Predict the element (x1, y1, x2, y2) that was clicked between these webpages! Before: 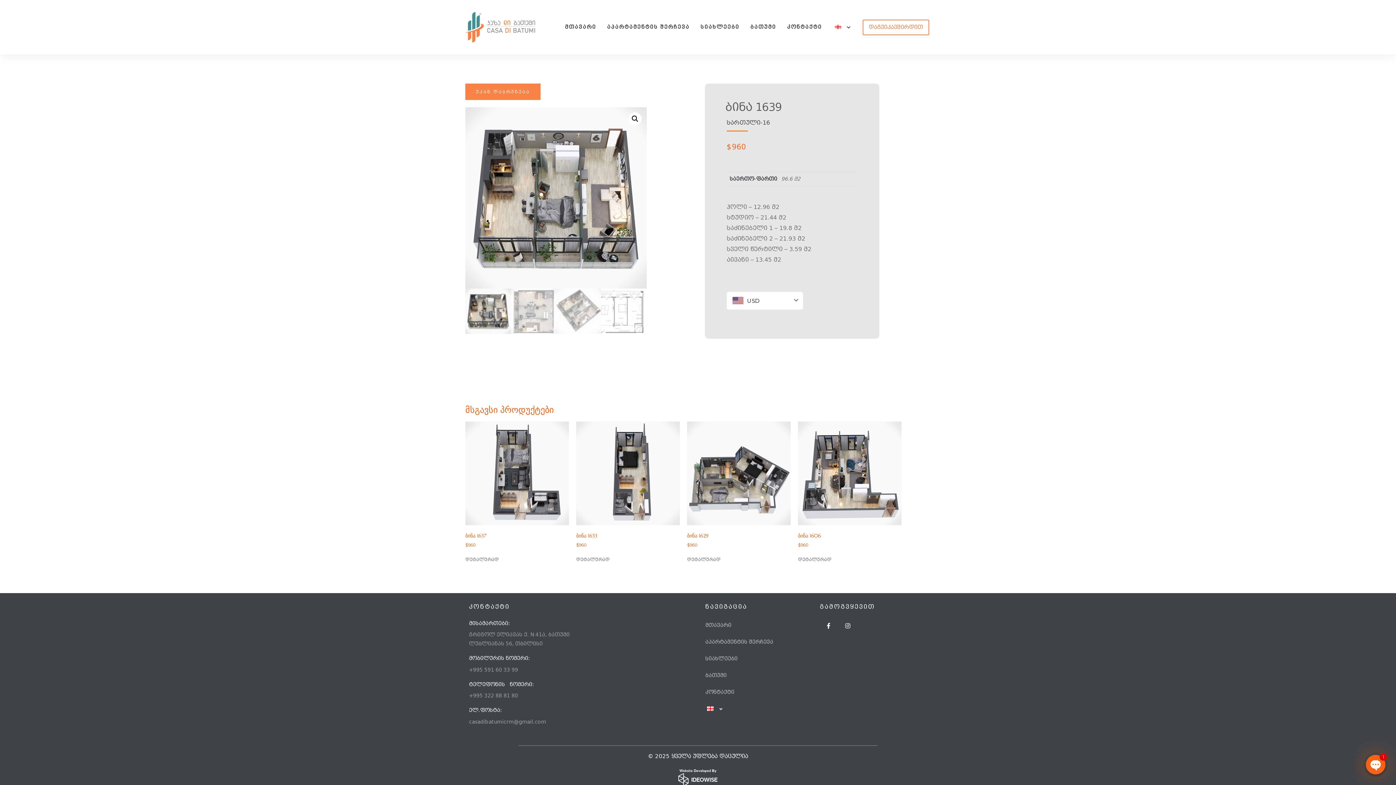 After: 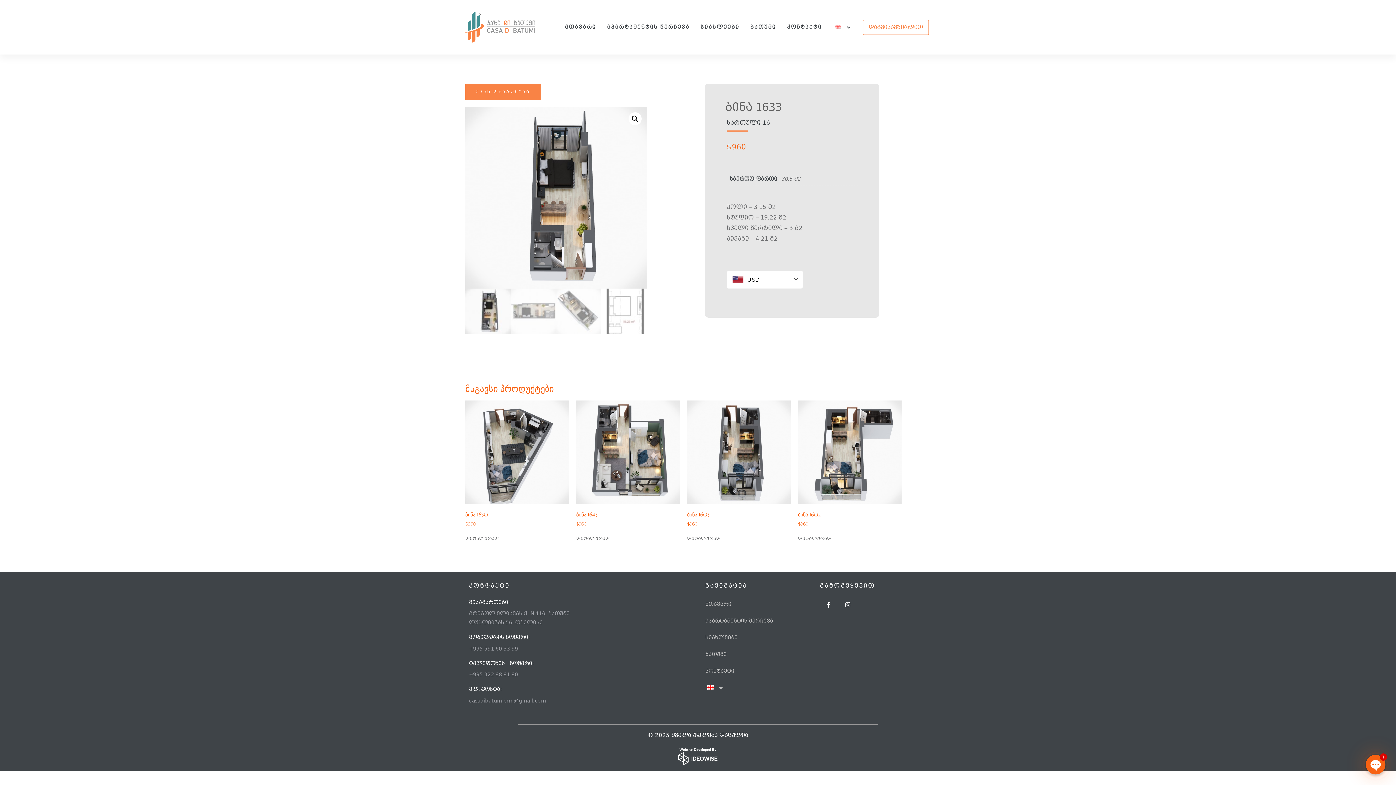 Action: bbox: (576, 421, 680, 549) label: ბინა 1633
$960